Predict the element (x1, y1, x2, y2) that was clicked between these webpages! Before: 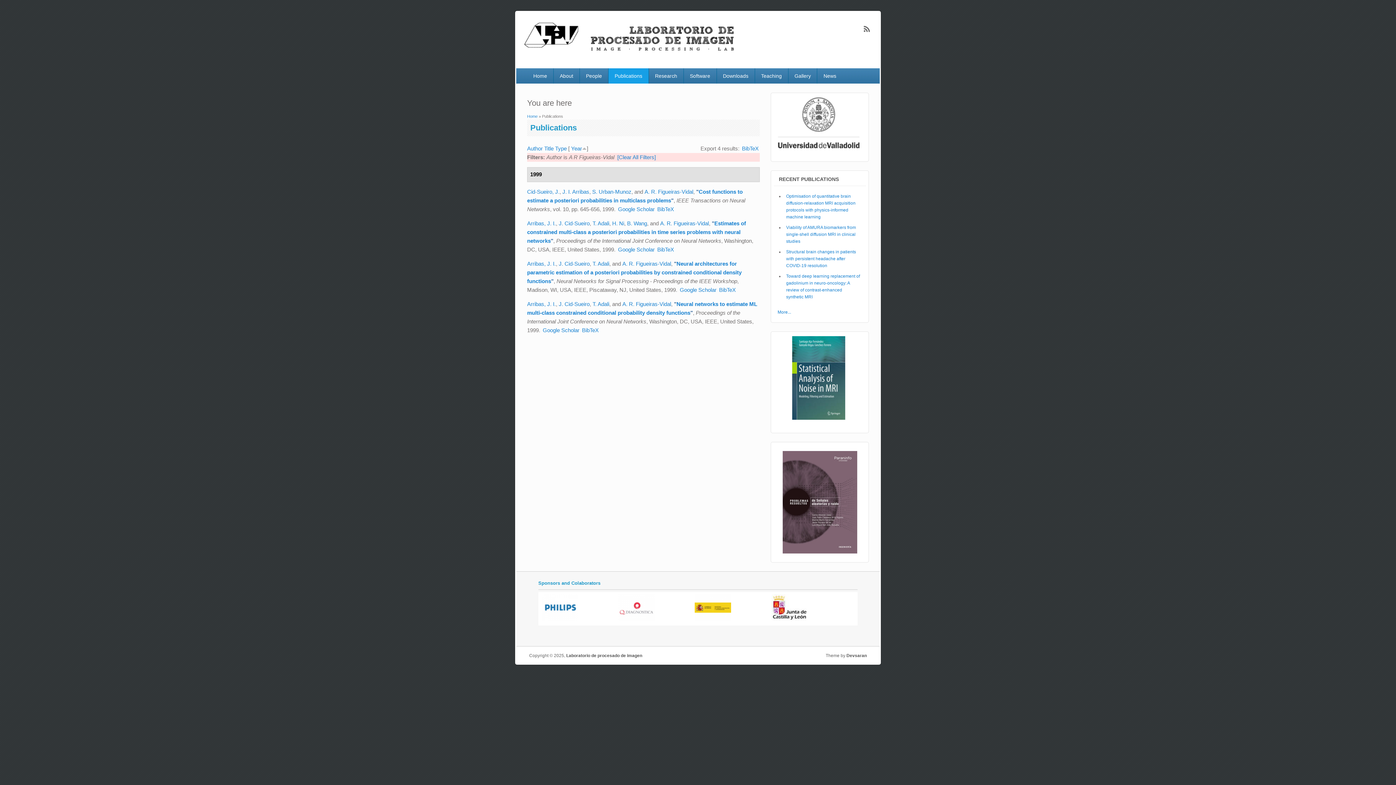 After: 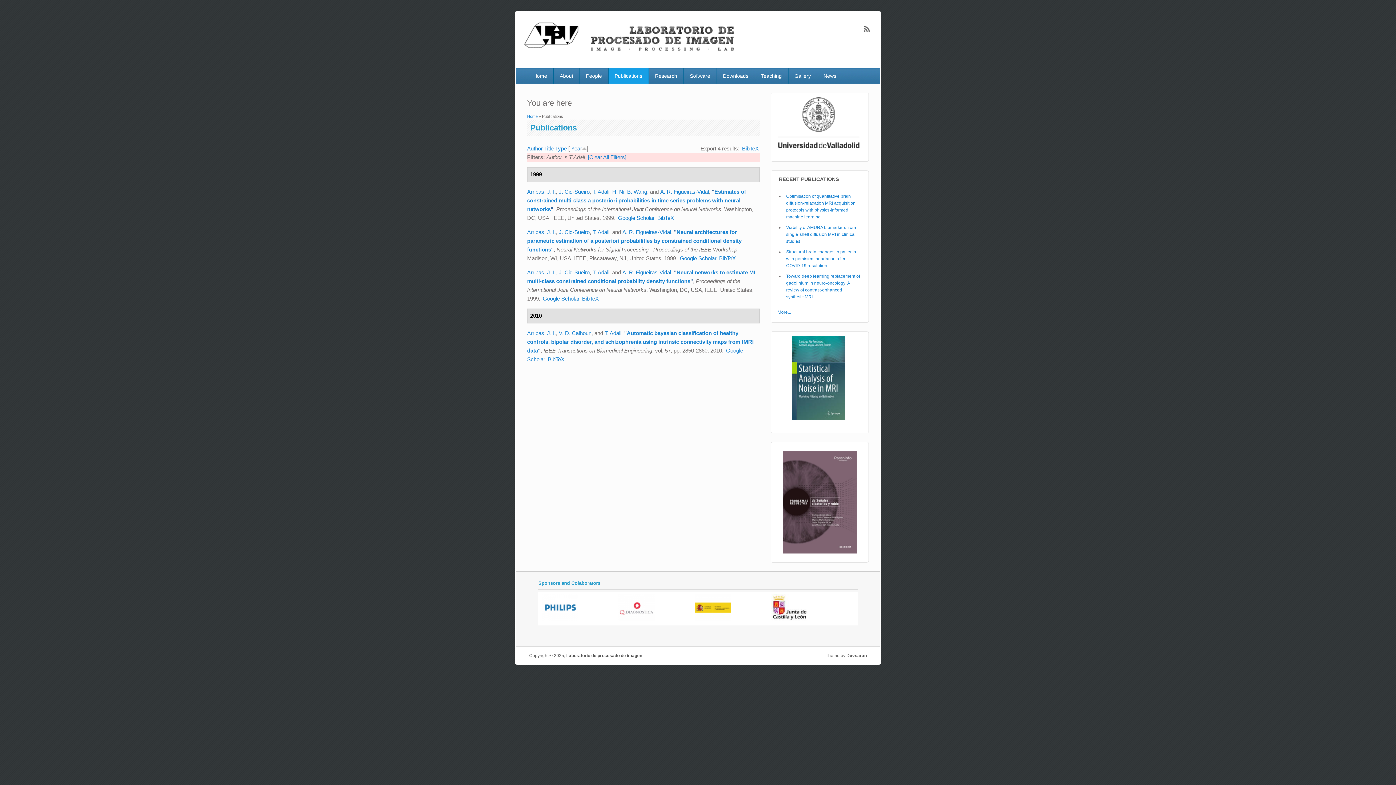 Action: label: T. Adali bbox: (592, 300, 609, 307)